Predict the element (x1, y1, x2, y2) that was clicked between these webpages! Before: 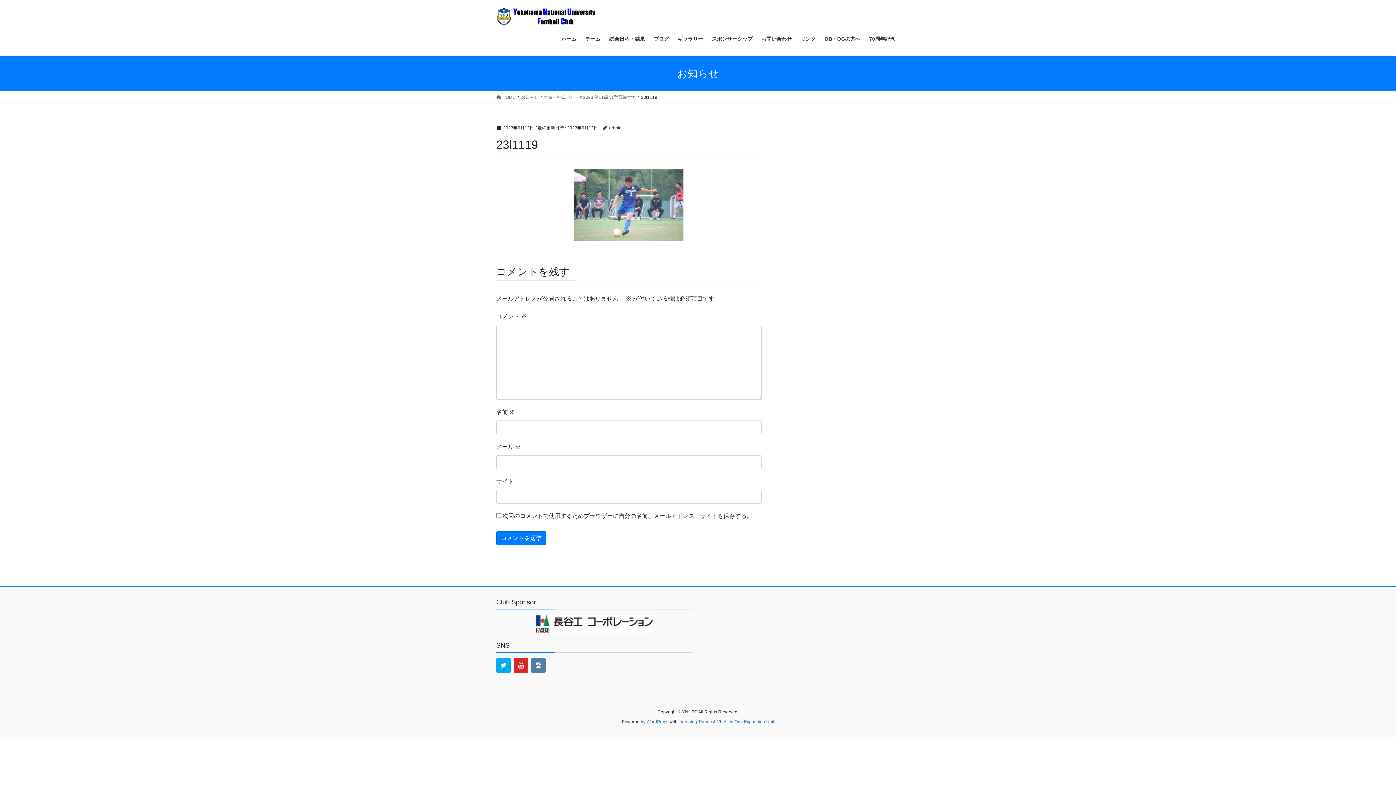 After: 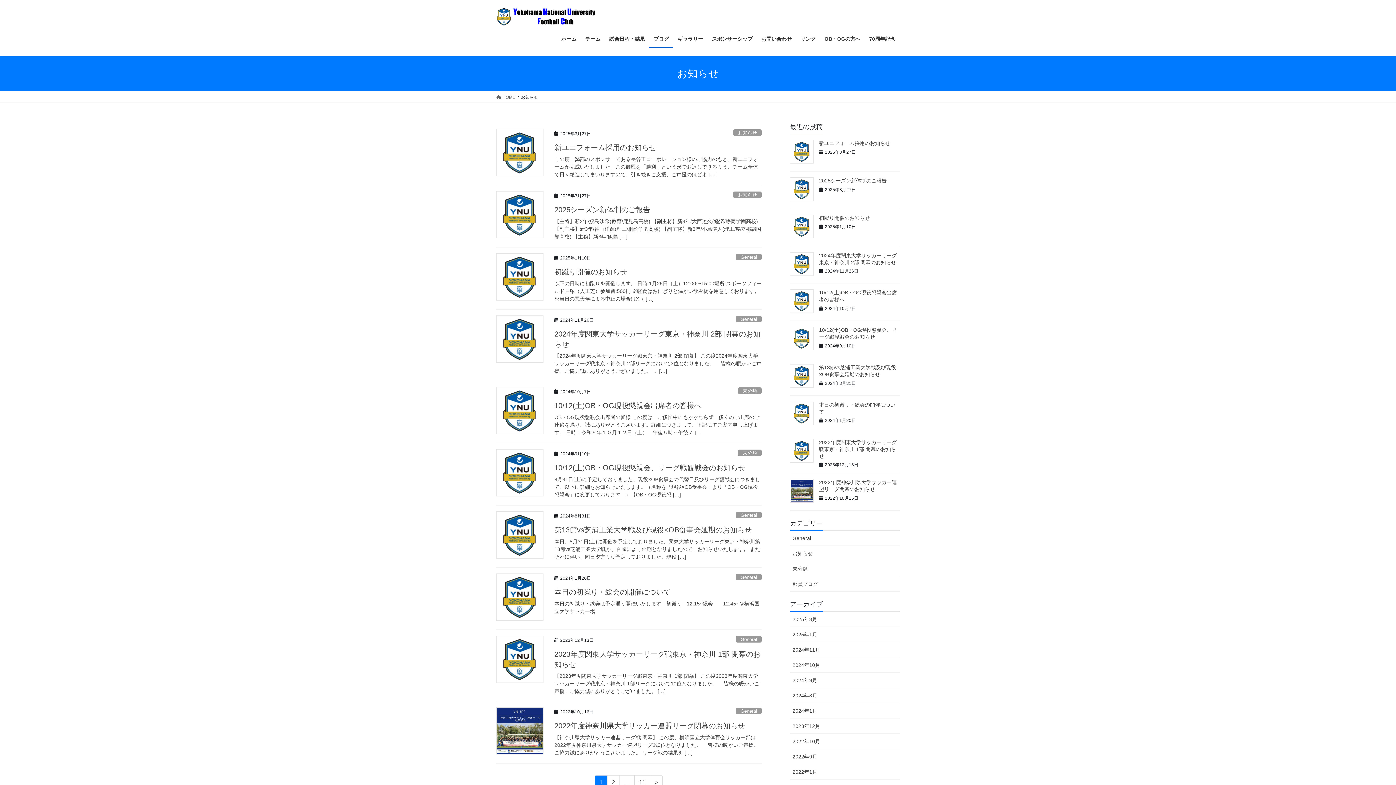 Action: bbox: (521, 93, 538, 100) label: お知らせ